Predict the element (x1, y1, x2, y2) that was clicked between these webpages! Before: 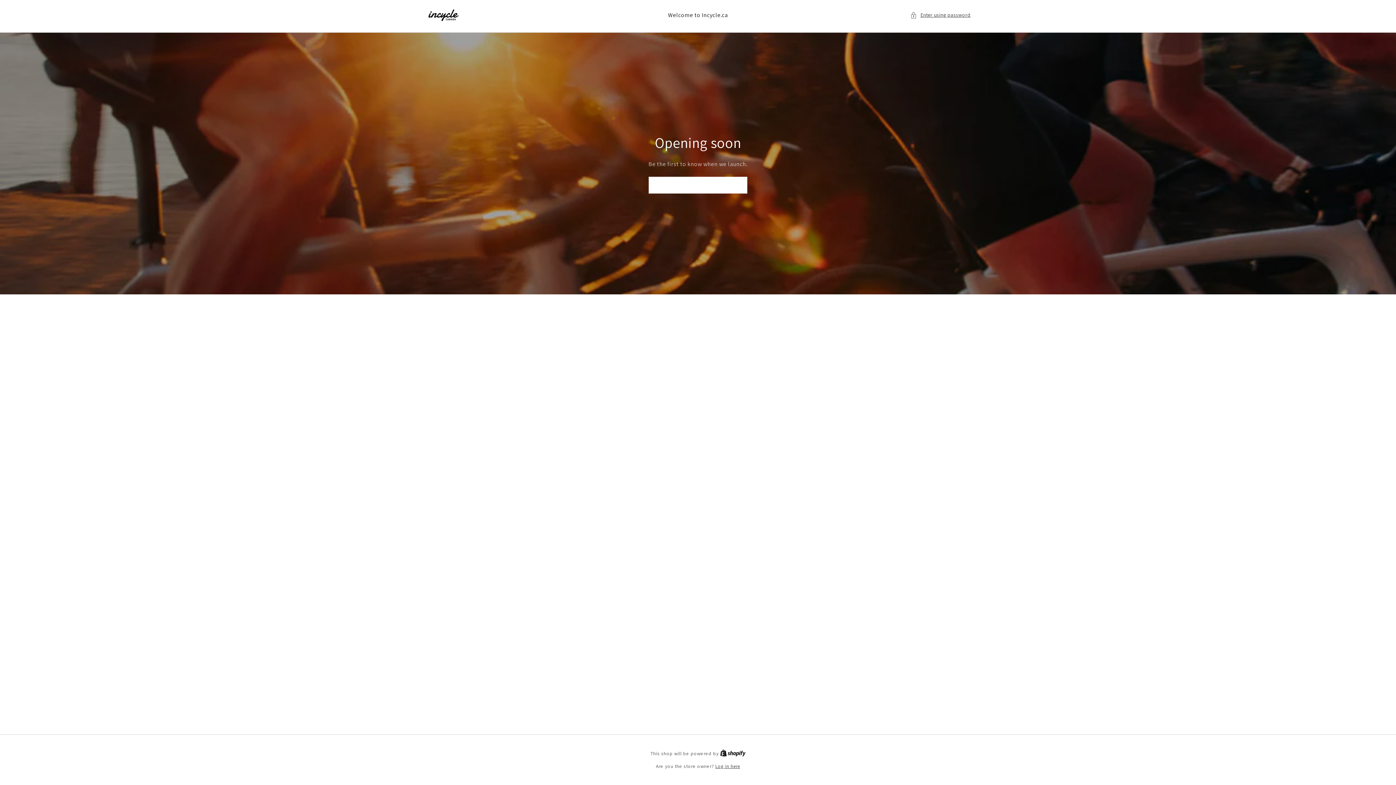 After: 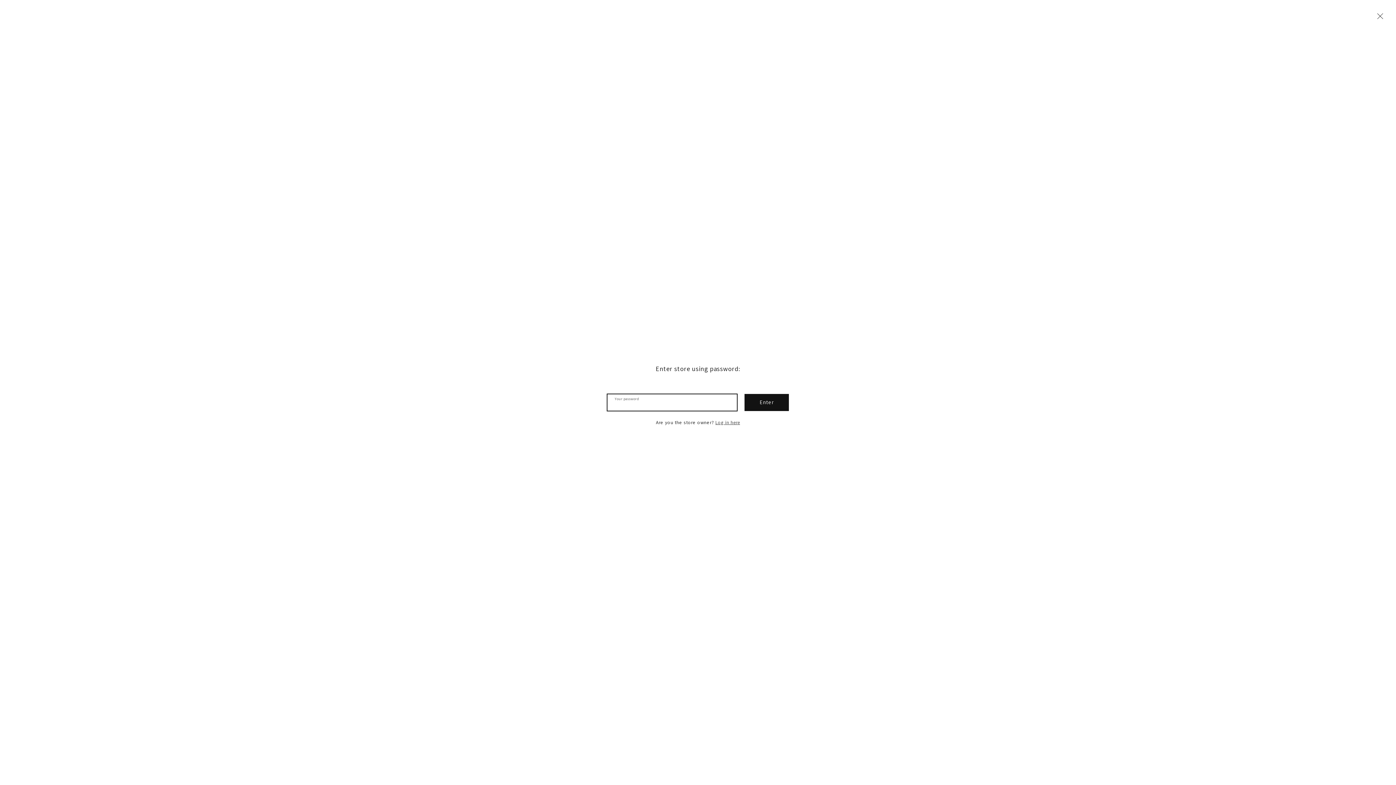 Action: bbox: (910, 10, 970, 19) label: Enter using password